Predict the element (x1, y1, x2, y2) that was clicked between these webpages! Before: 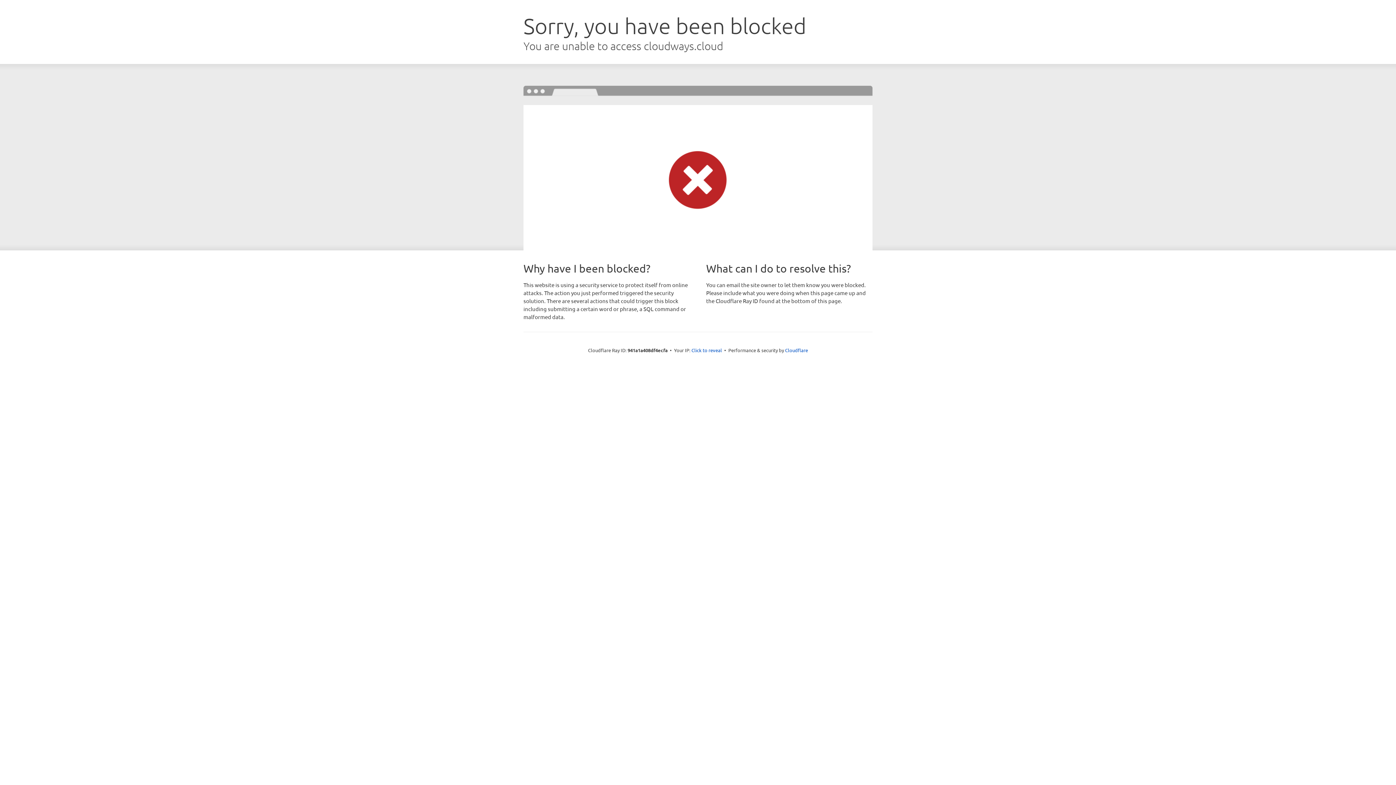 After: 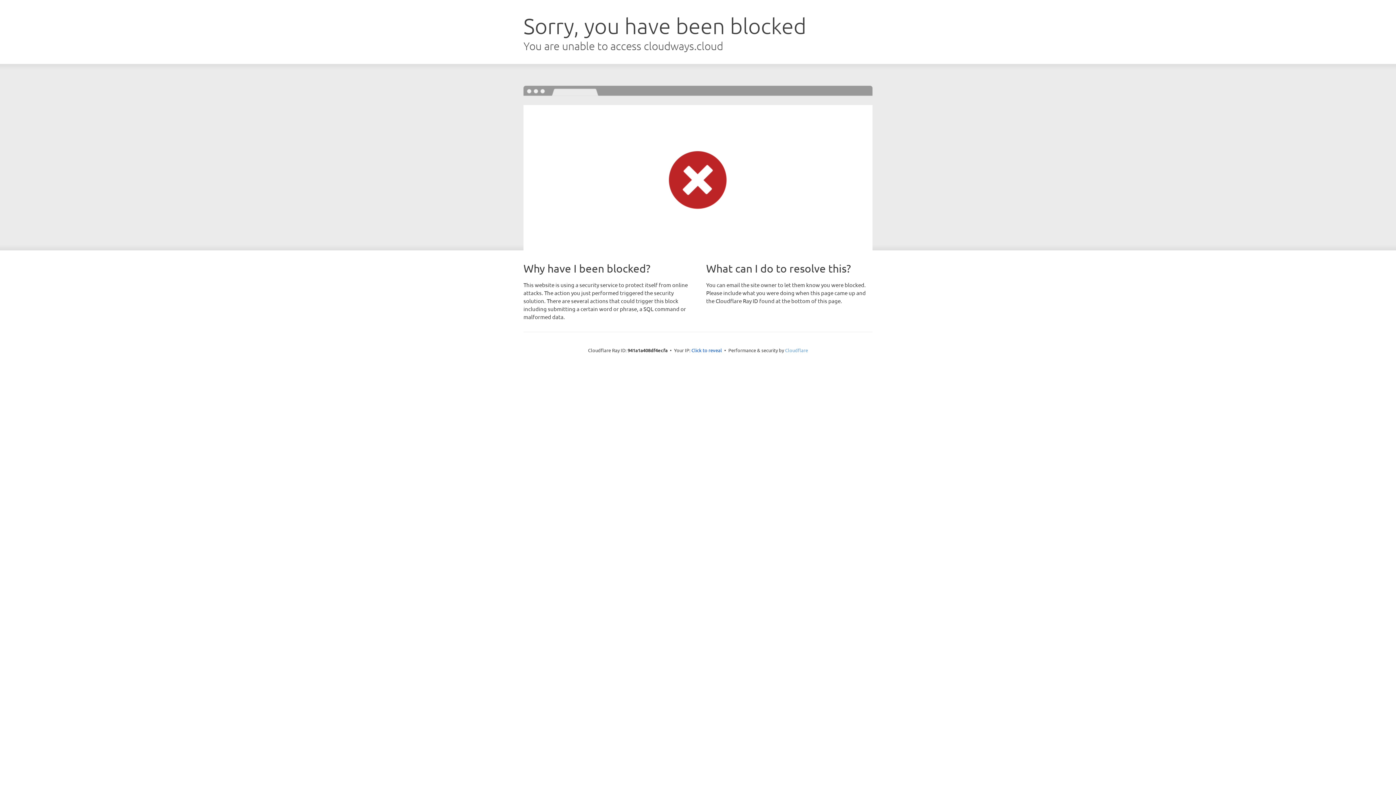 Action: label: Cloudflare bbox: (785, 347, 808, 353)